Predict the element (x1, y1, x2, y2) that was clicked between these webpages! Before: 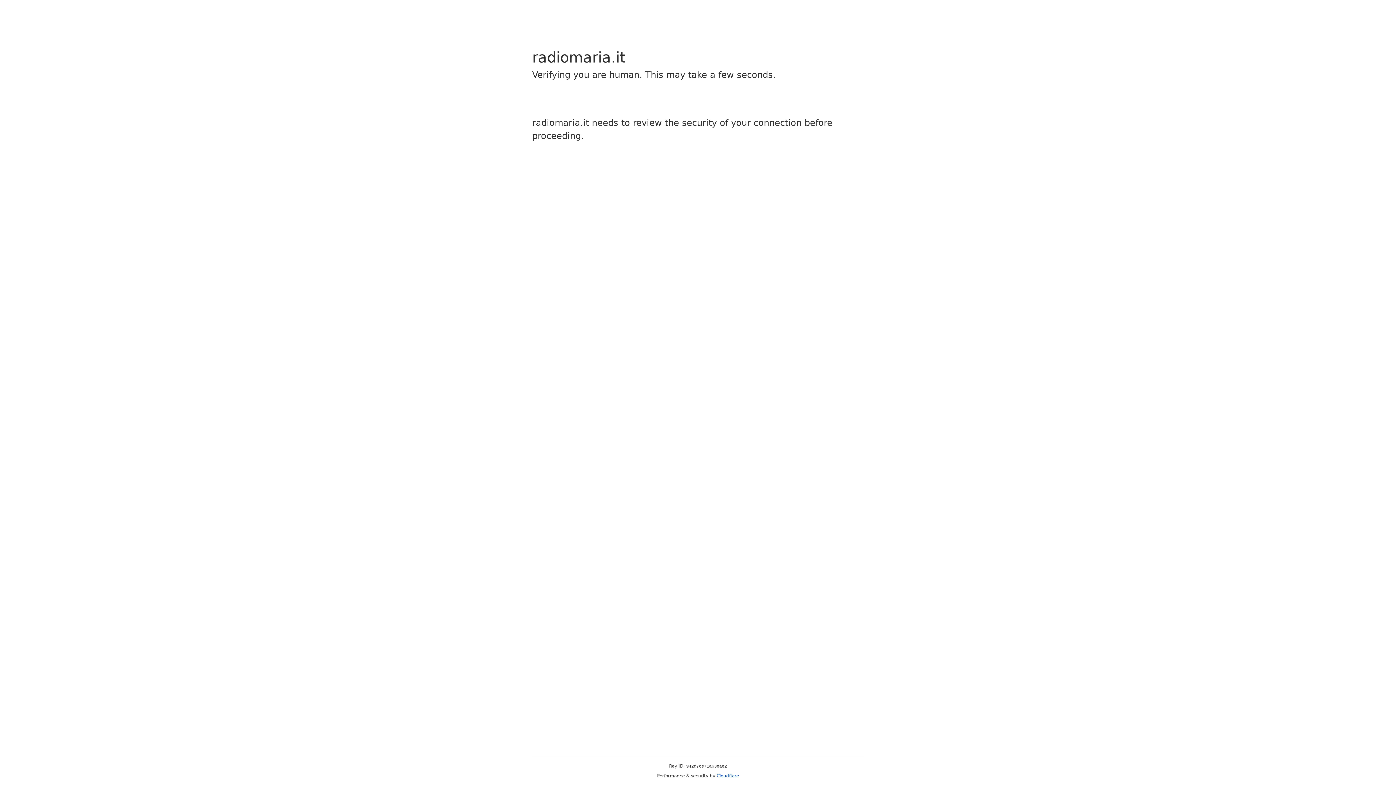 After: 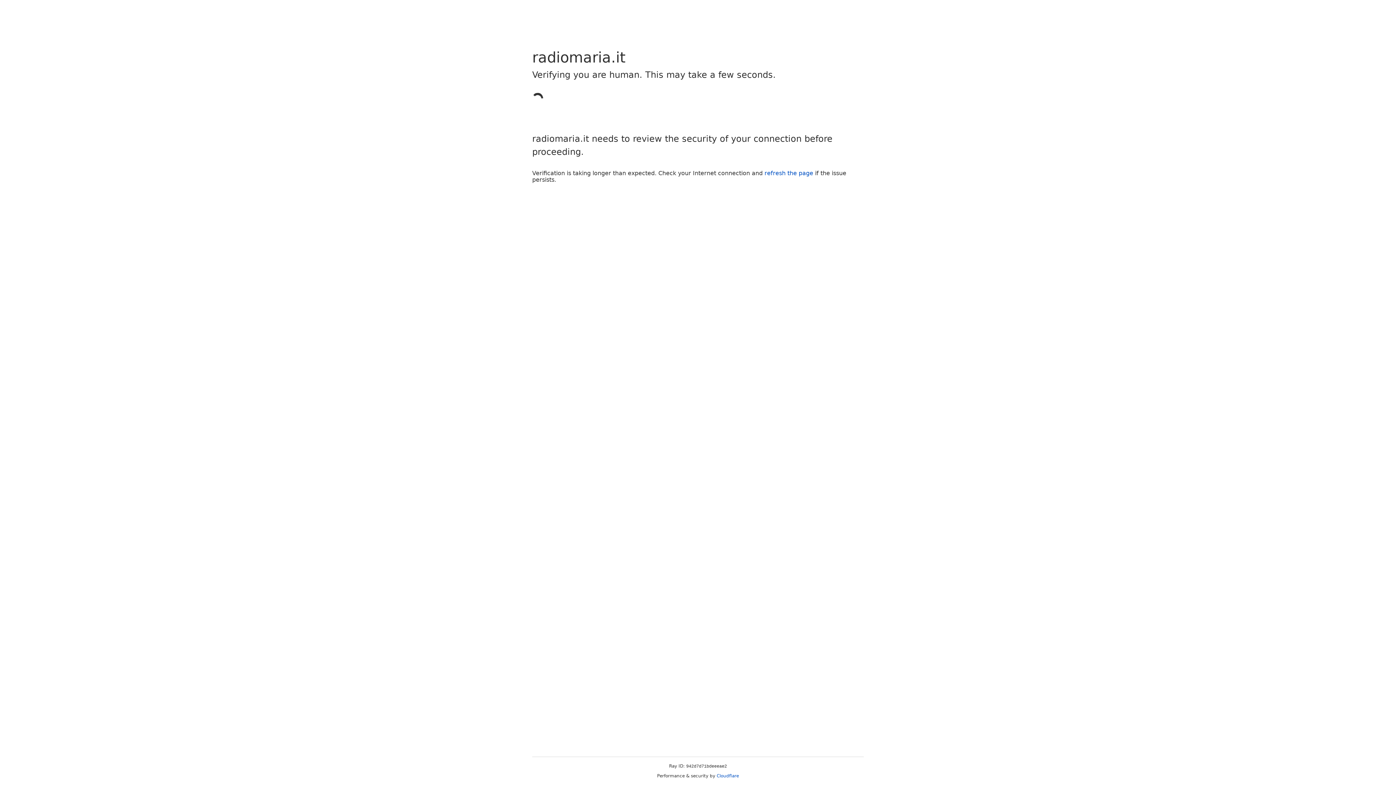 Action: bbox: (716, 773, 739, 778) label: Cloudflare